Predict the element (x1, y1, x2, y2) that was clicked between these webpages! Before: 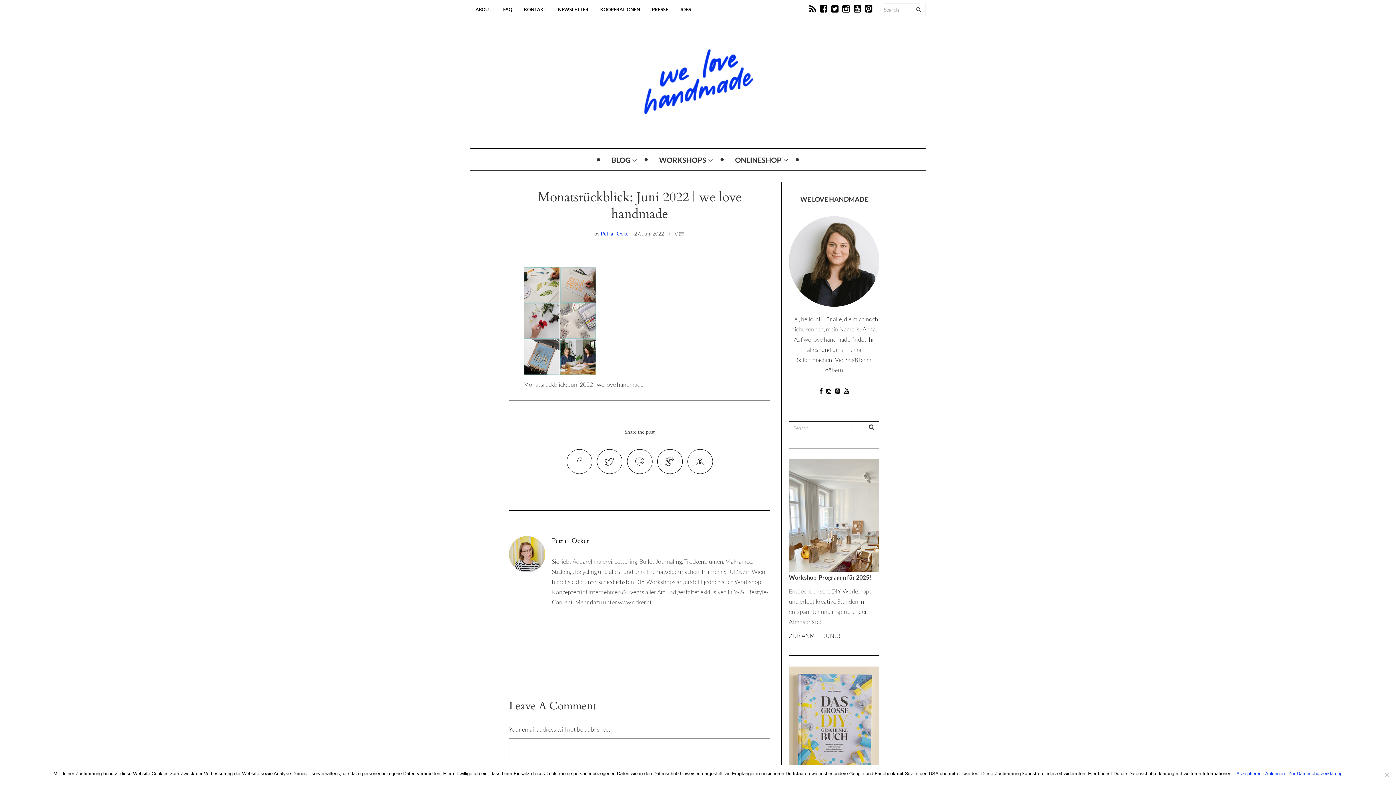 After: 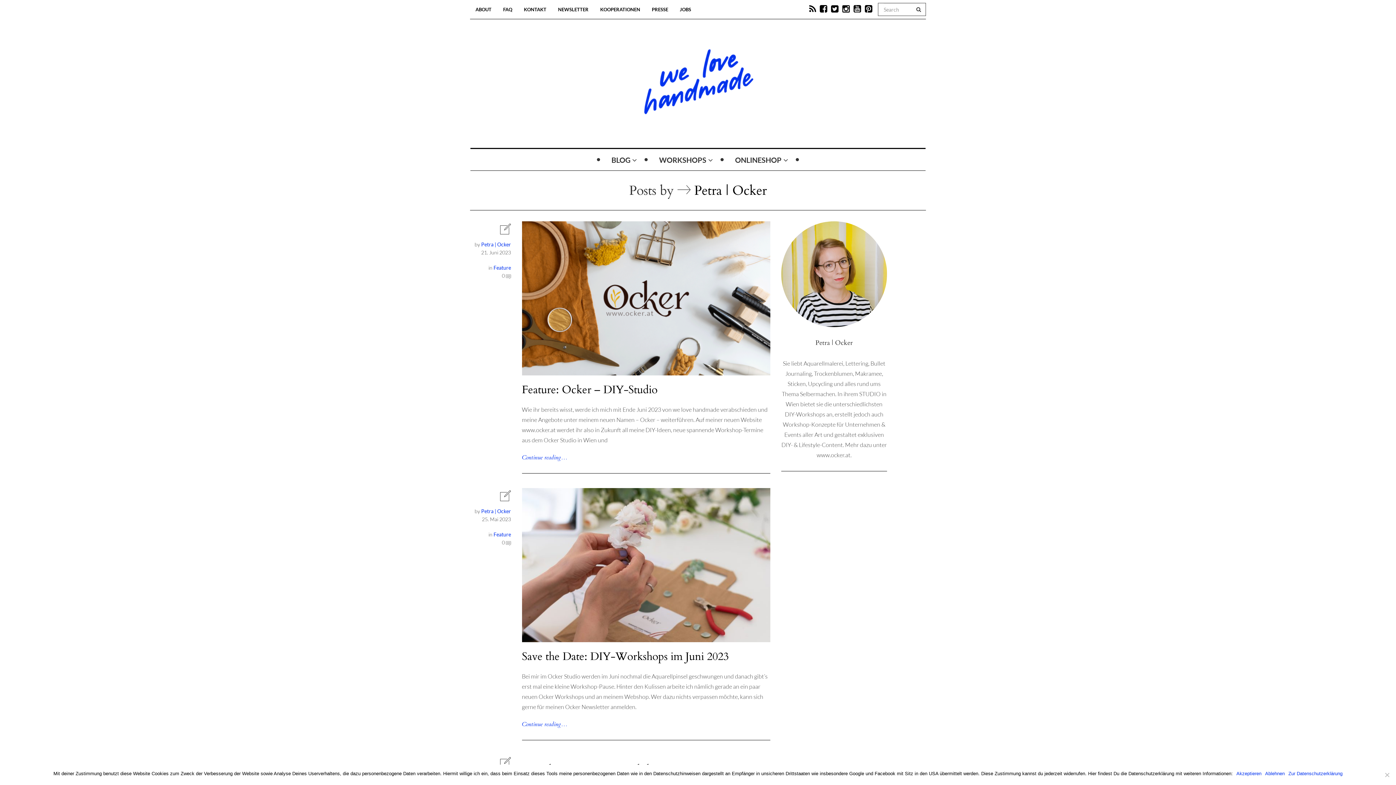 Action: bbox: (552, 536, 589, 545) label: Petra | Ocker